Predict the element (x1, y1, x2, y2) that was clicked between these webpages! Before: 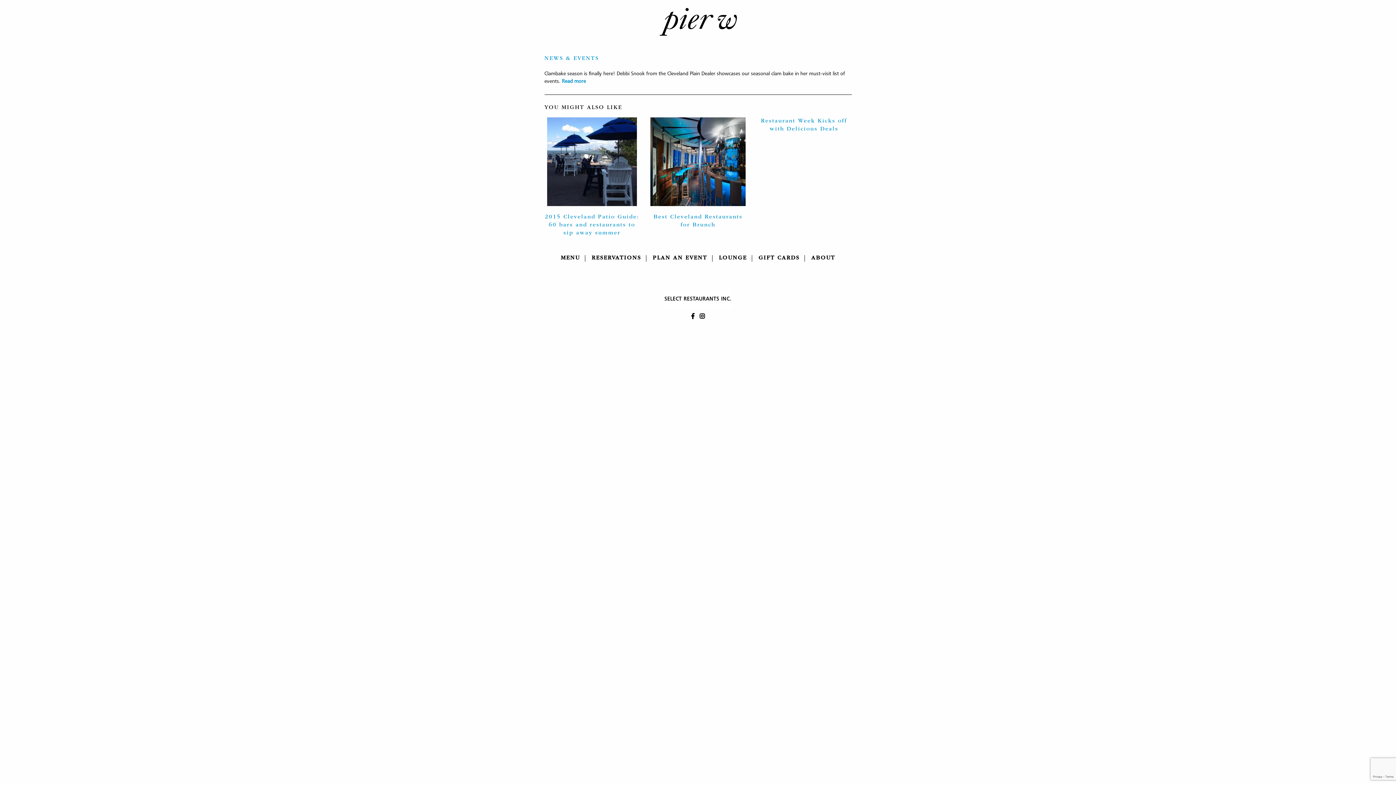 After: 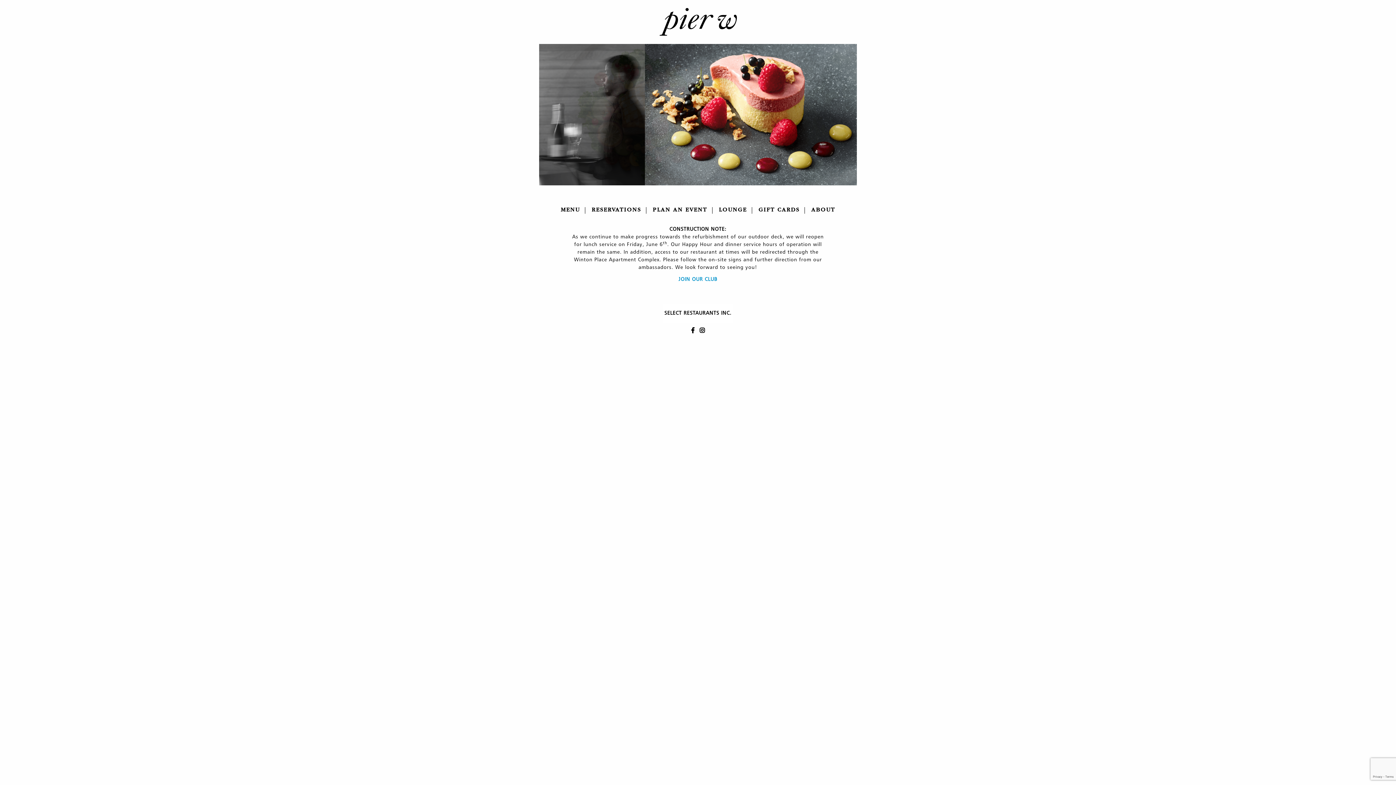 Action: bbox: (544, 18, 851, 24)